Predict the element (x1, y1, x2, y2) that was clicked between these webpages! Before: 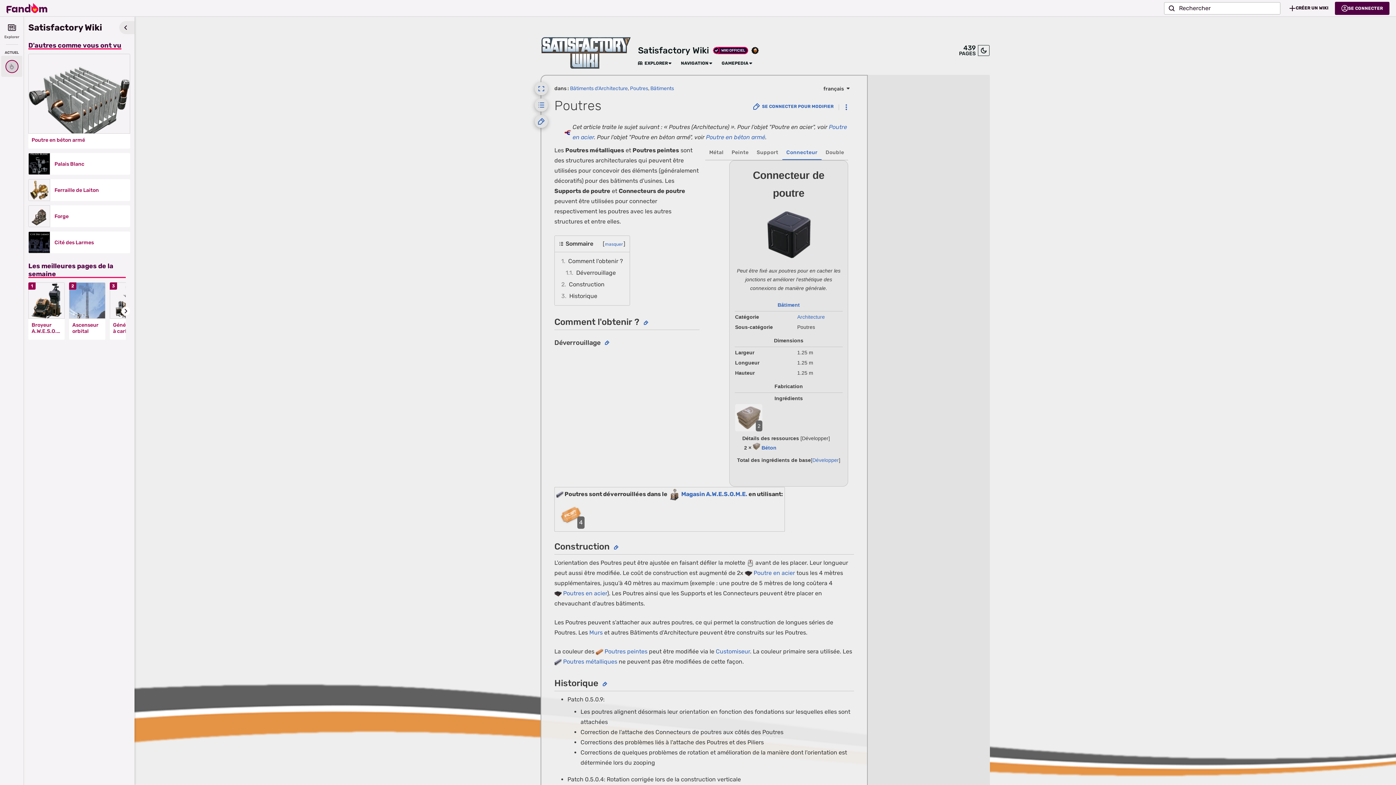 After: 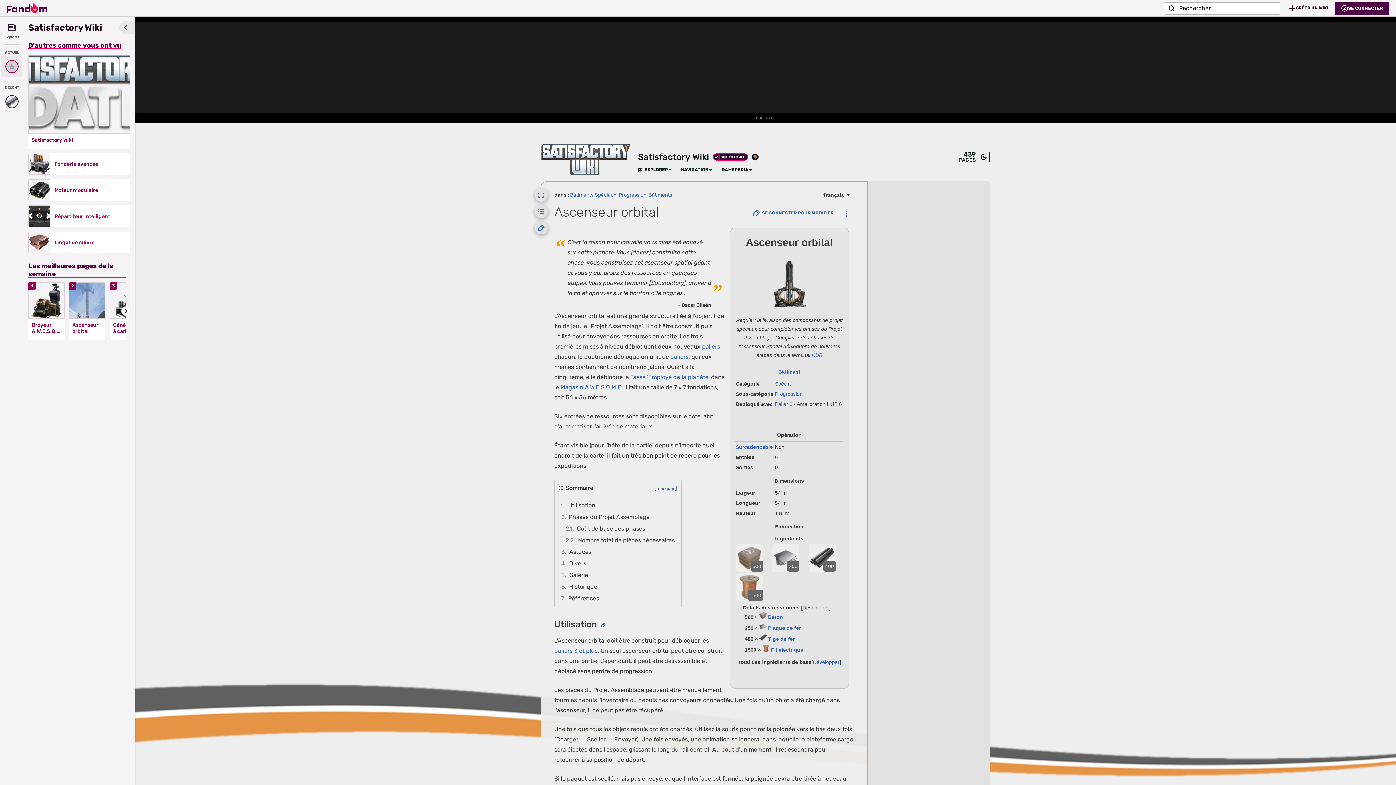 Action: bbox: (69, 282, 105, 319)